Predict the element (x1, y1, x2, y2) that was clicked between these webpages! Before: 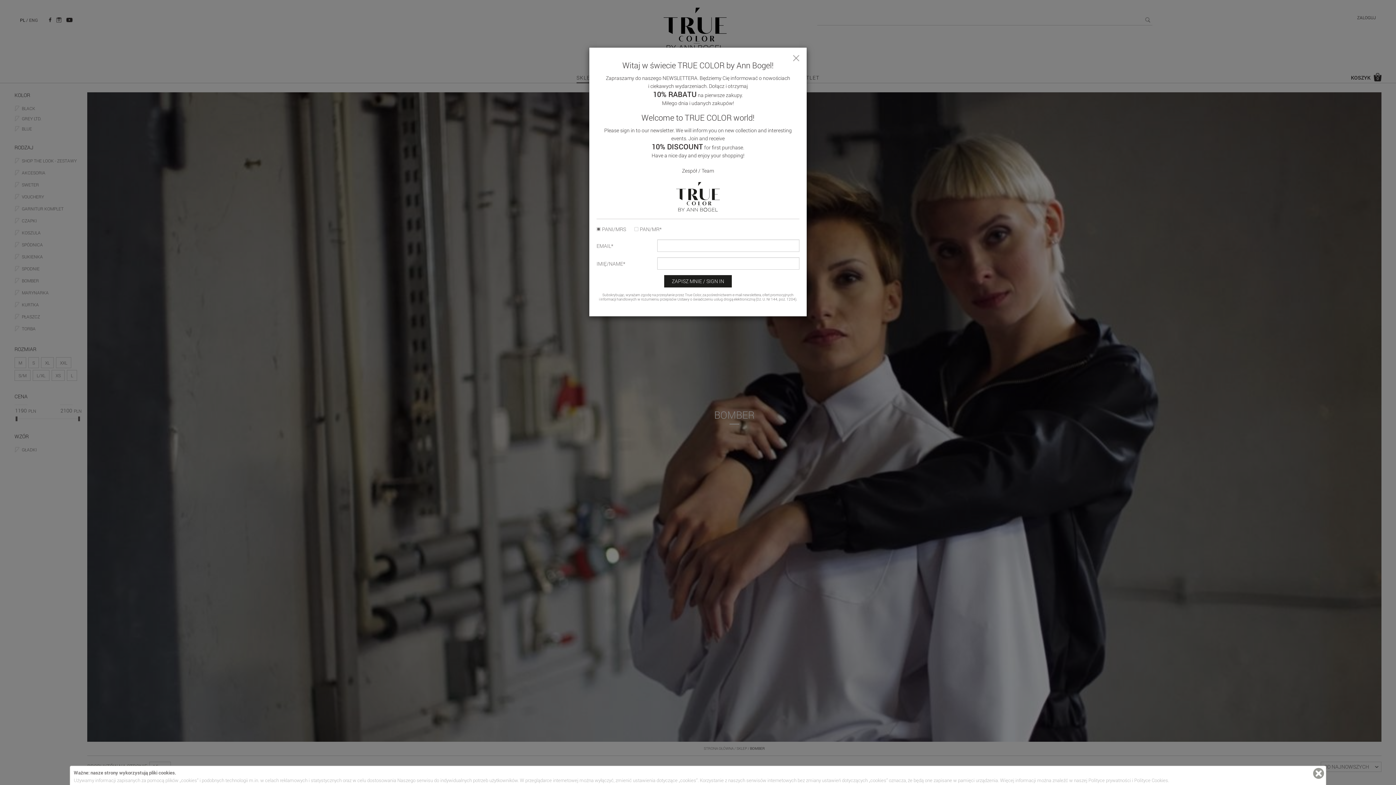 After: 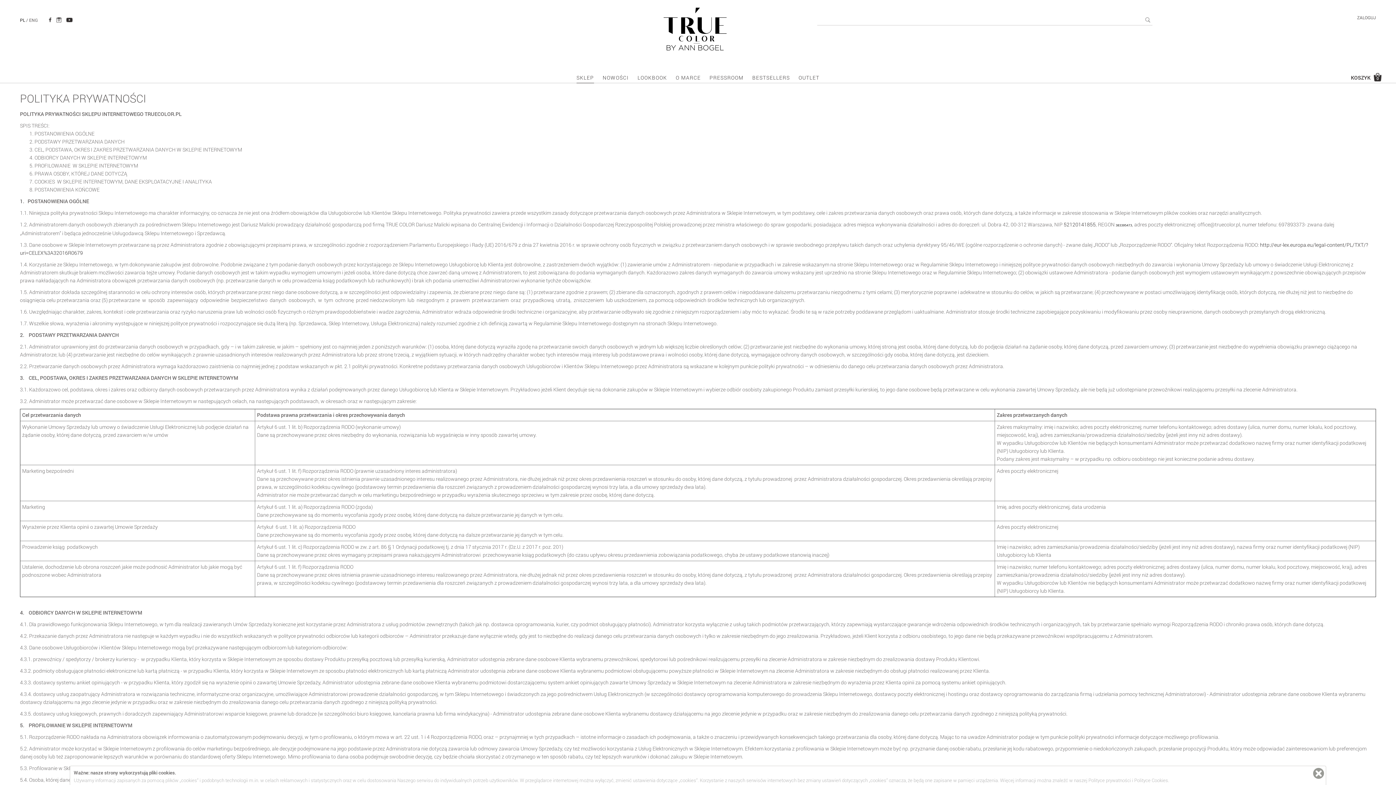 Action: label: Polityce prywatności bbox: (1088, 777, 1131, 784)